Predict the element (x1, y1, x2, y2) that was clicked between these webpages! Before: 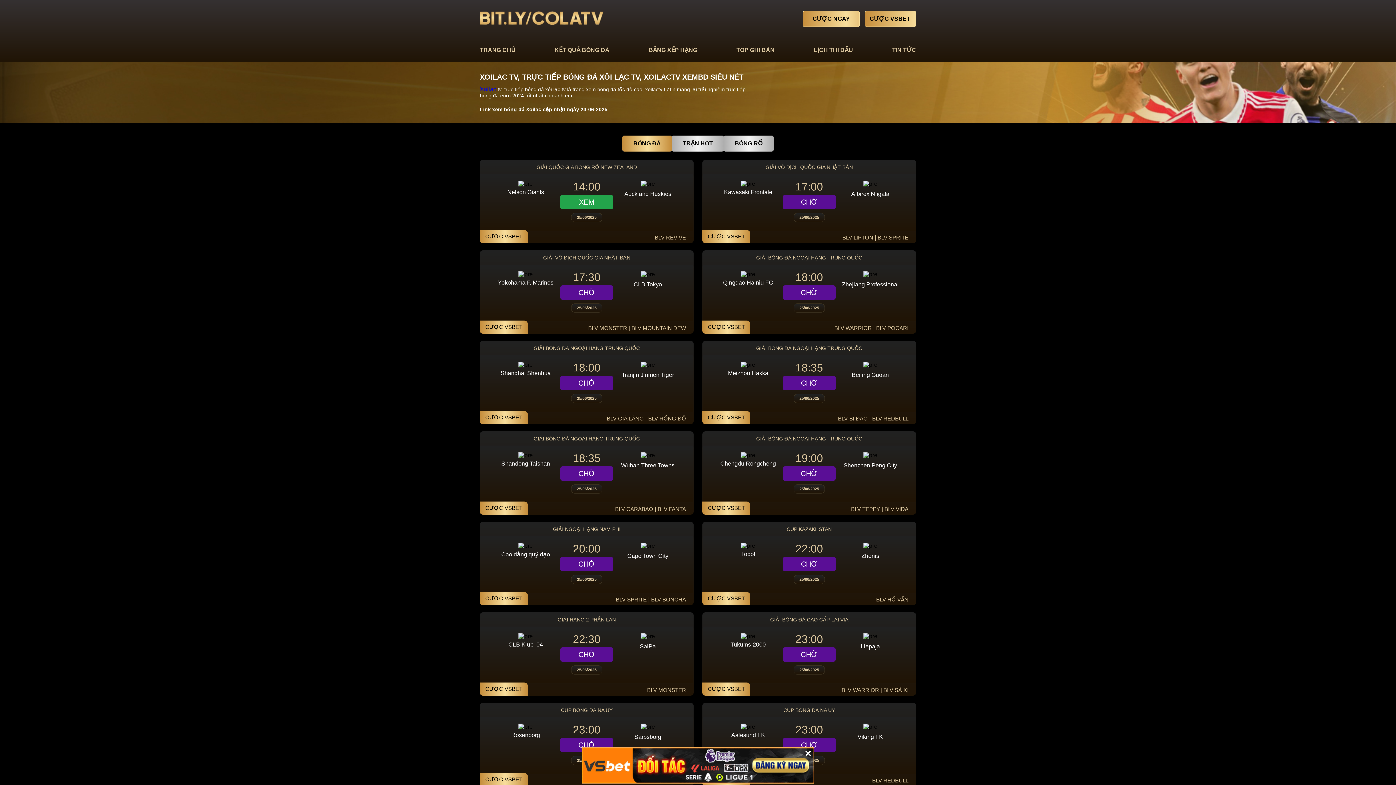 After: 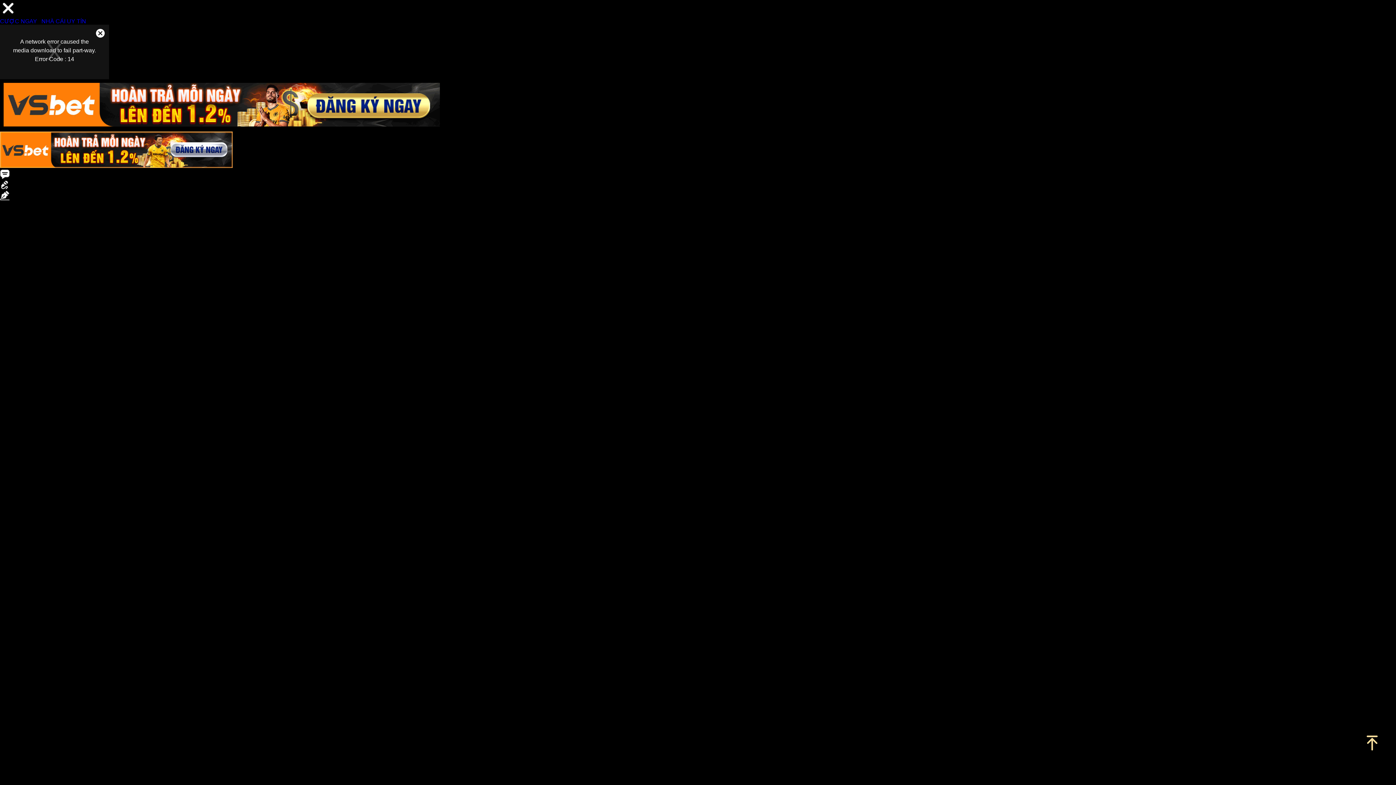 Action: bbox: (651, 596, 686, 602) label: BLV BONCHA